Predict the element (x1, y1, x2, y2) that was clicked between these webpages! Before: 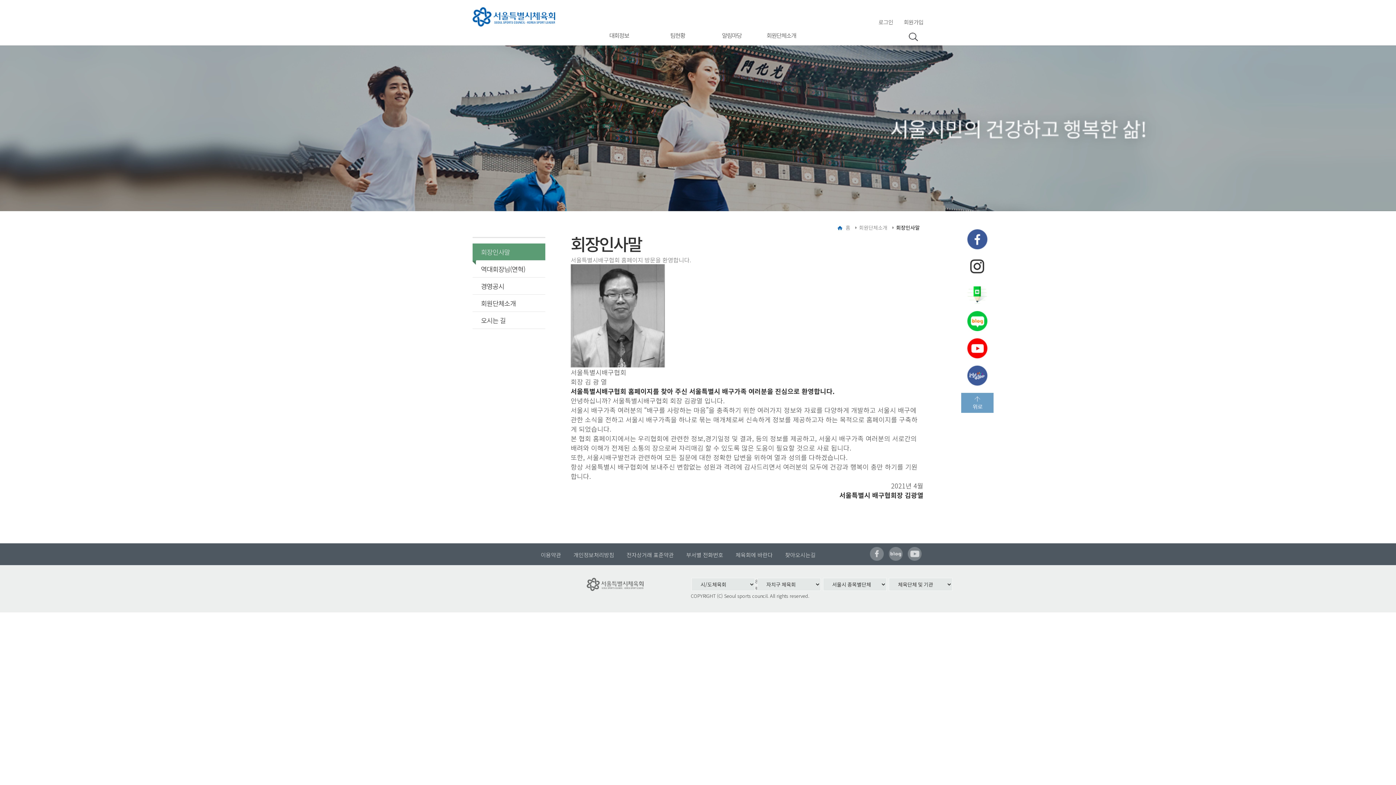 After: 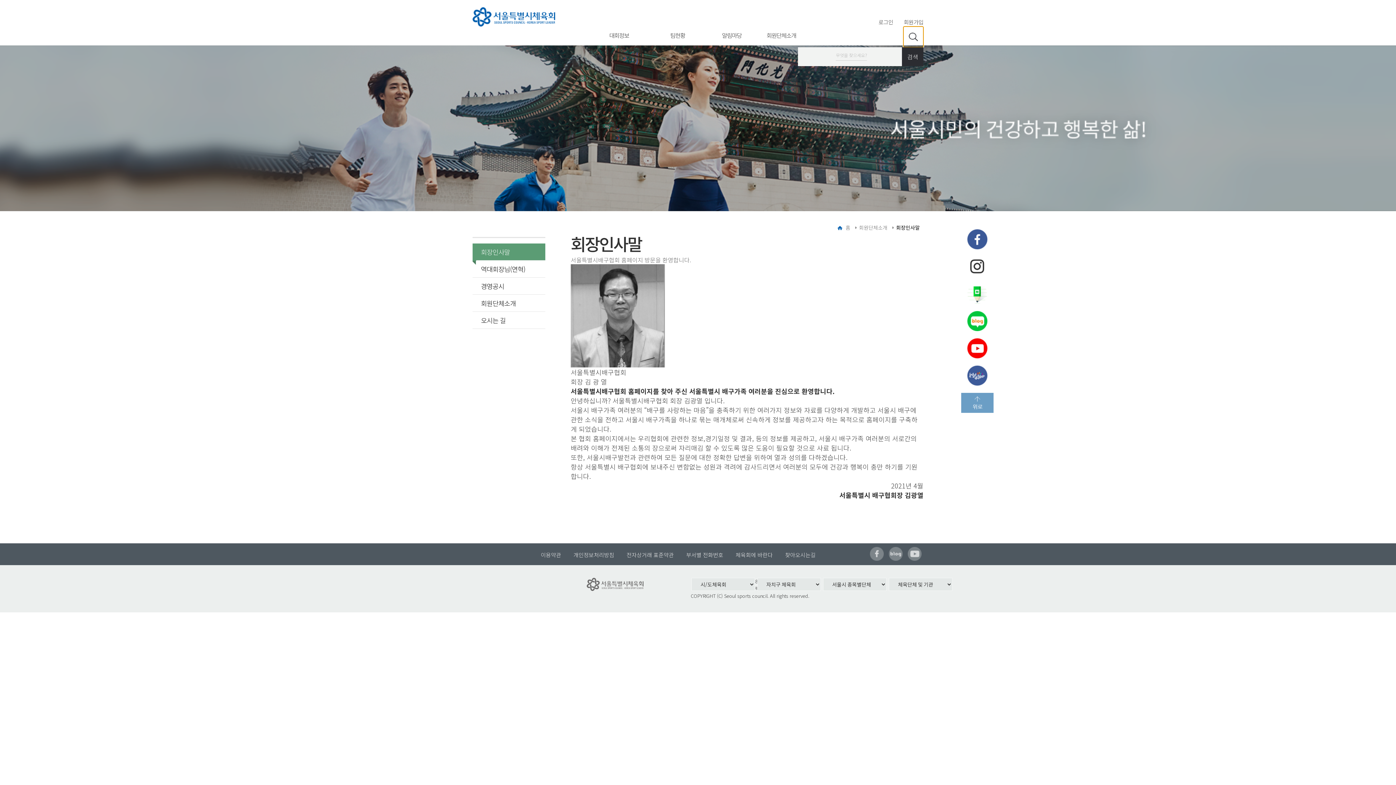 Action: bbox: (903, 26, 923, 47)